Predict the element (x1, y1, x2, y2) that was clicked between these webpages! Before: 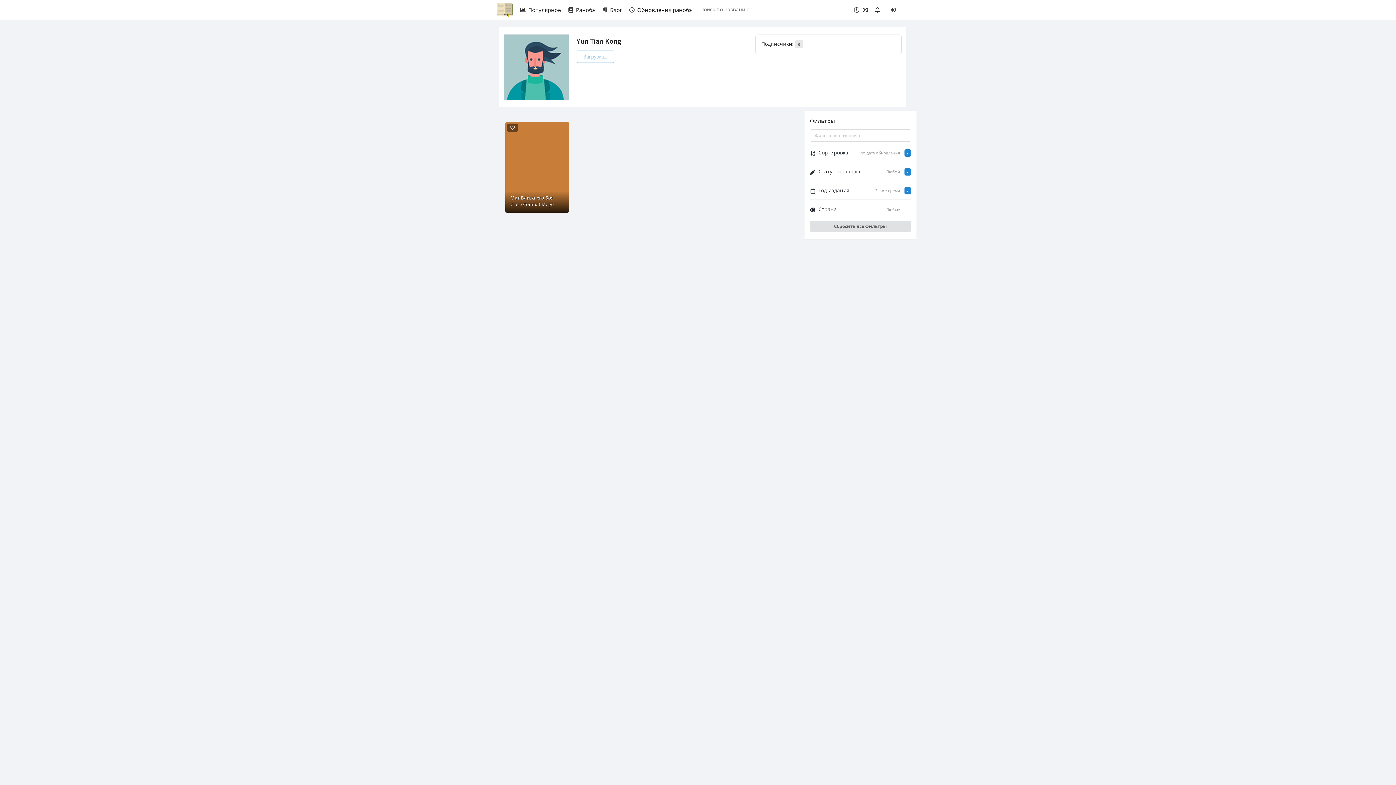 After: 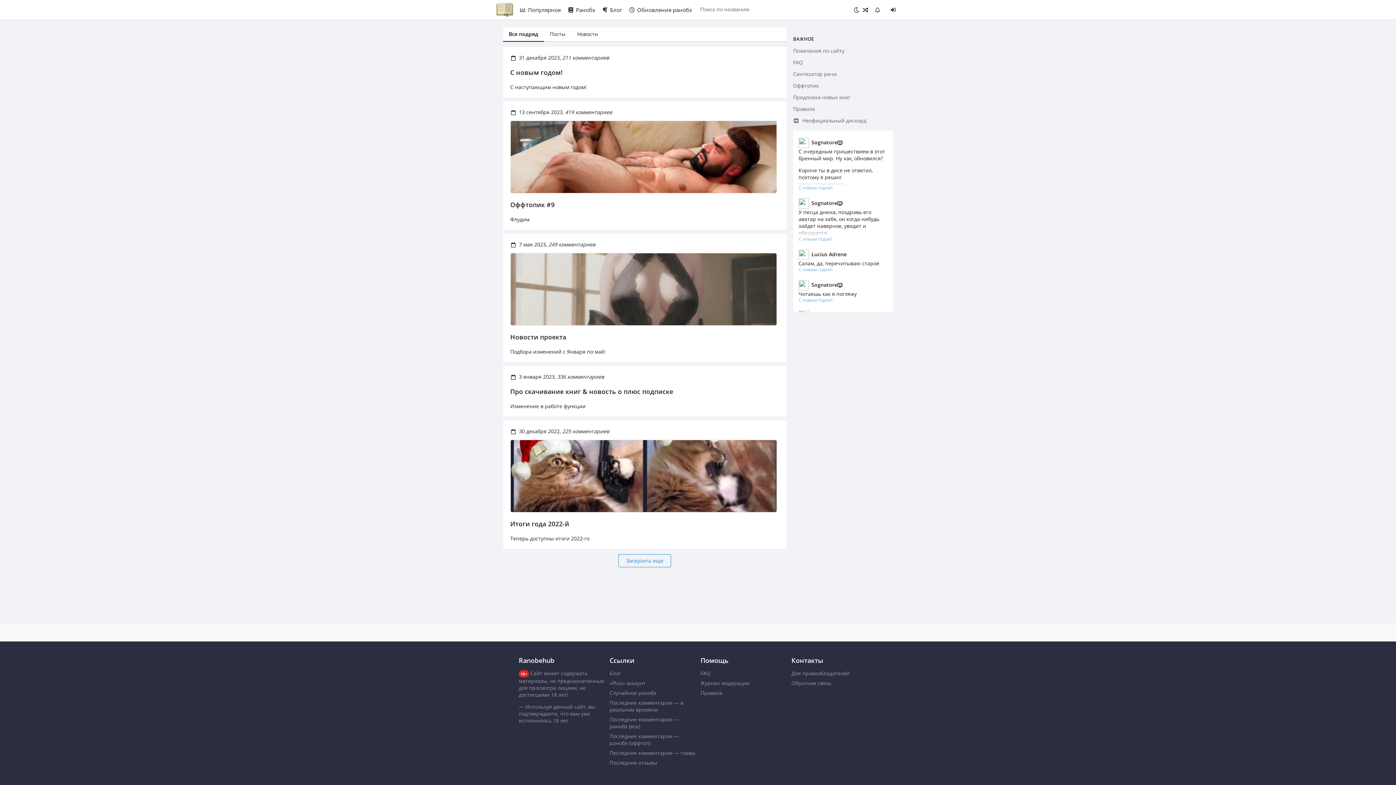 Action: bbox: (600, 2, 623, 16) label: Блог